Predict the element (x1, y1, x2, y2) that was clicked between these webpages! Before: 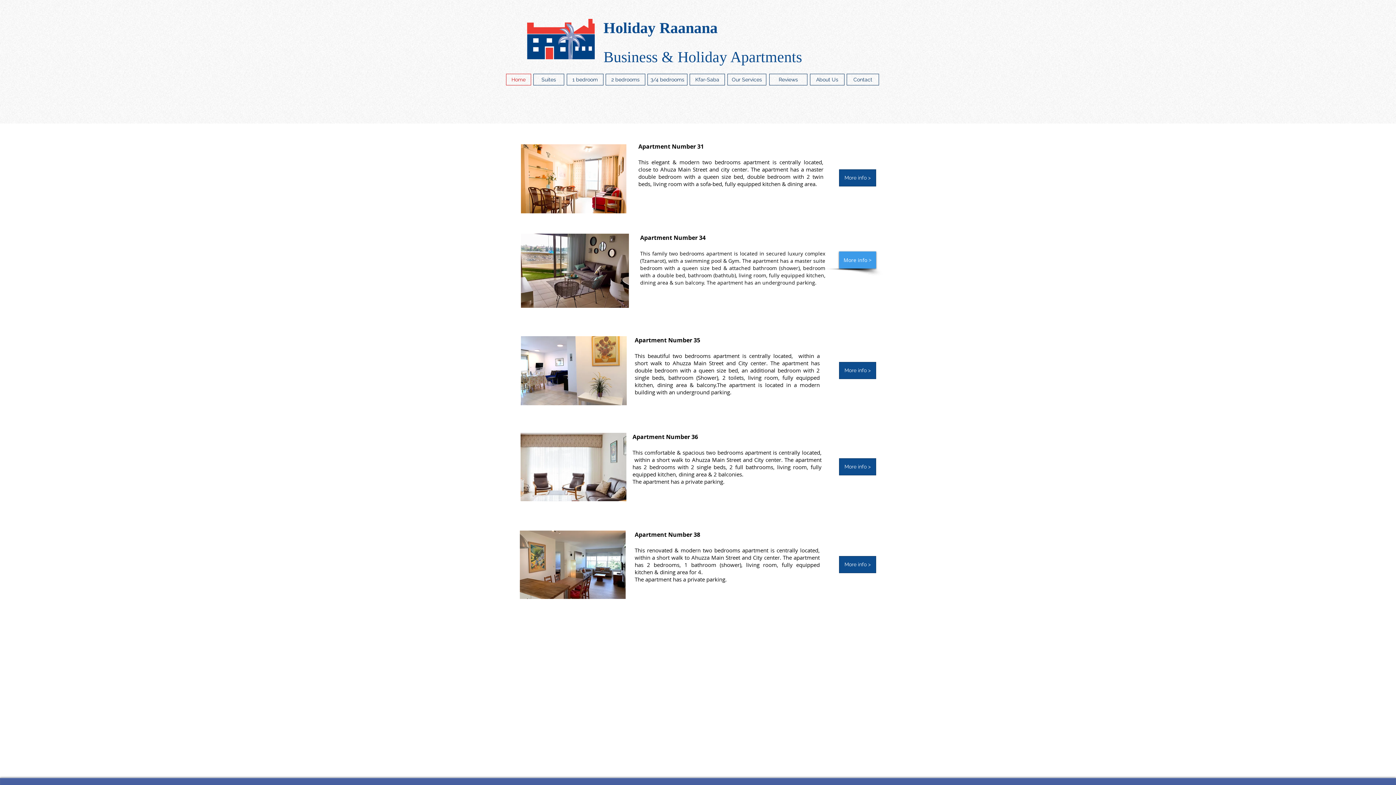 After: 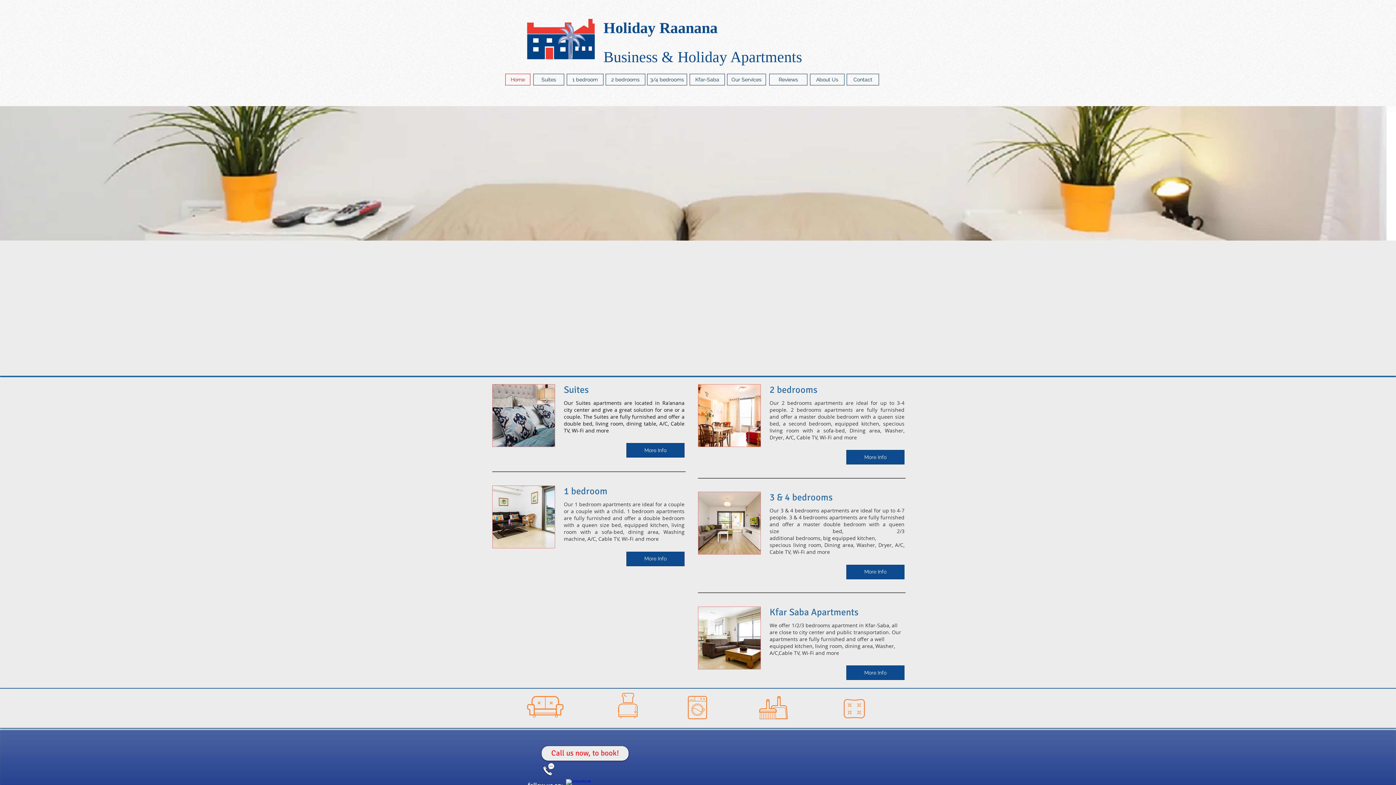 Action: label: Home bbox: (506, 73, 531, 85)